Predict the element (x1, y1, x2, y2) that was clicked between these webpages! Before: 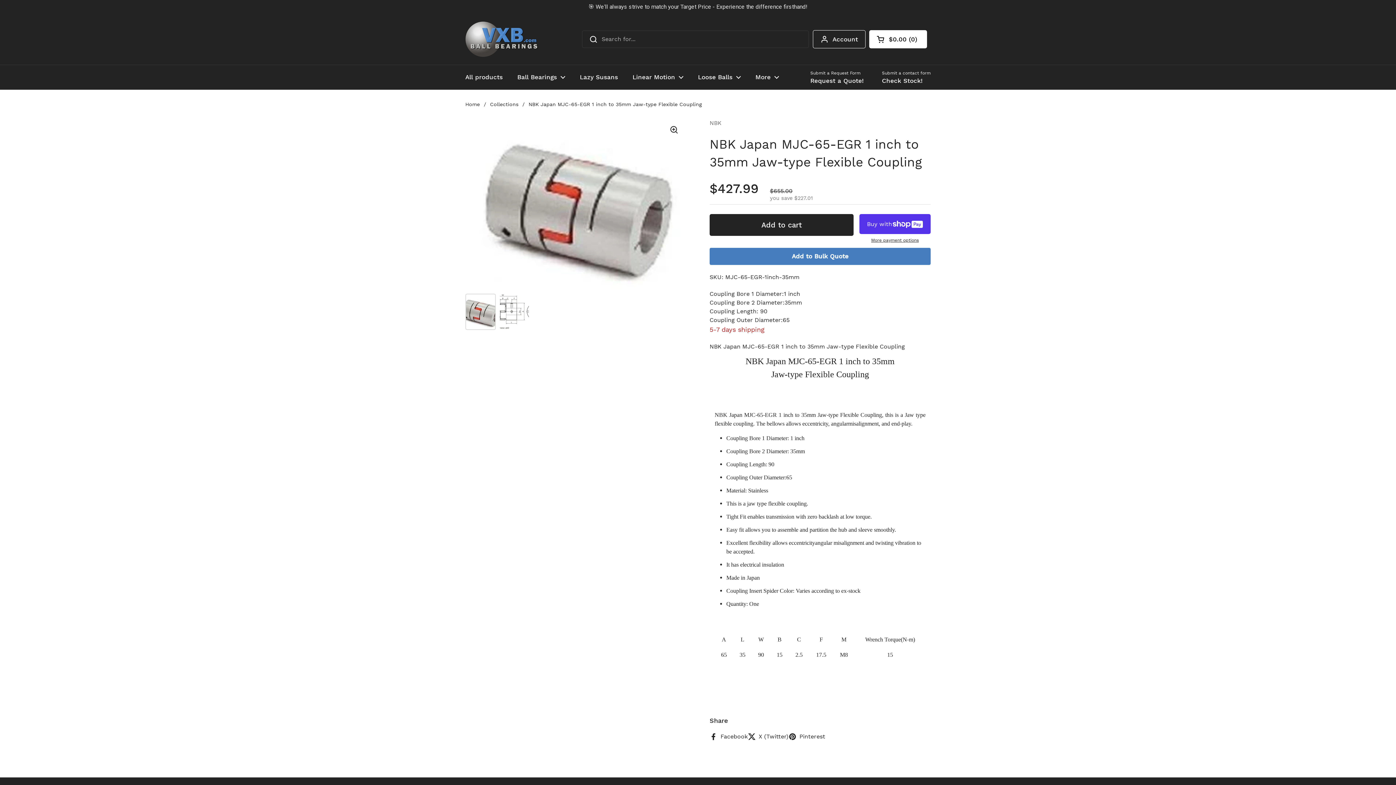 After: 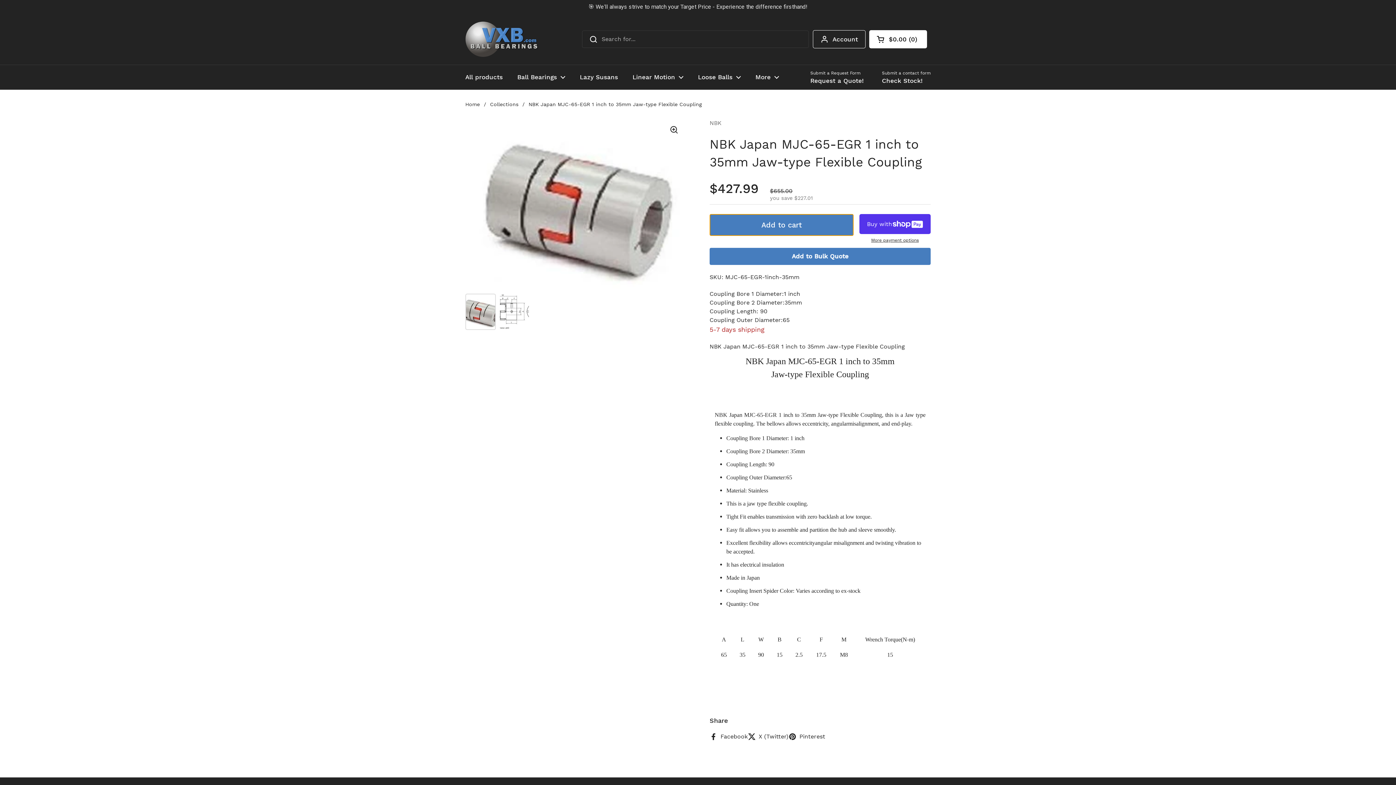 Action: label: Add to cart bbox: (709, 200, 853, 222)